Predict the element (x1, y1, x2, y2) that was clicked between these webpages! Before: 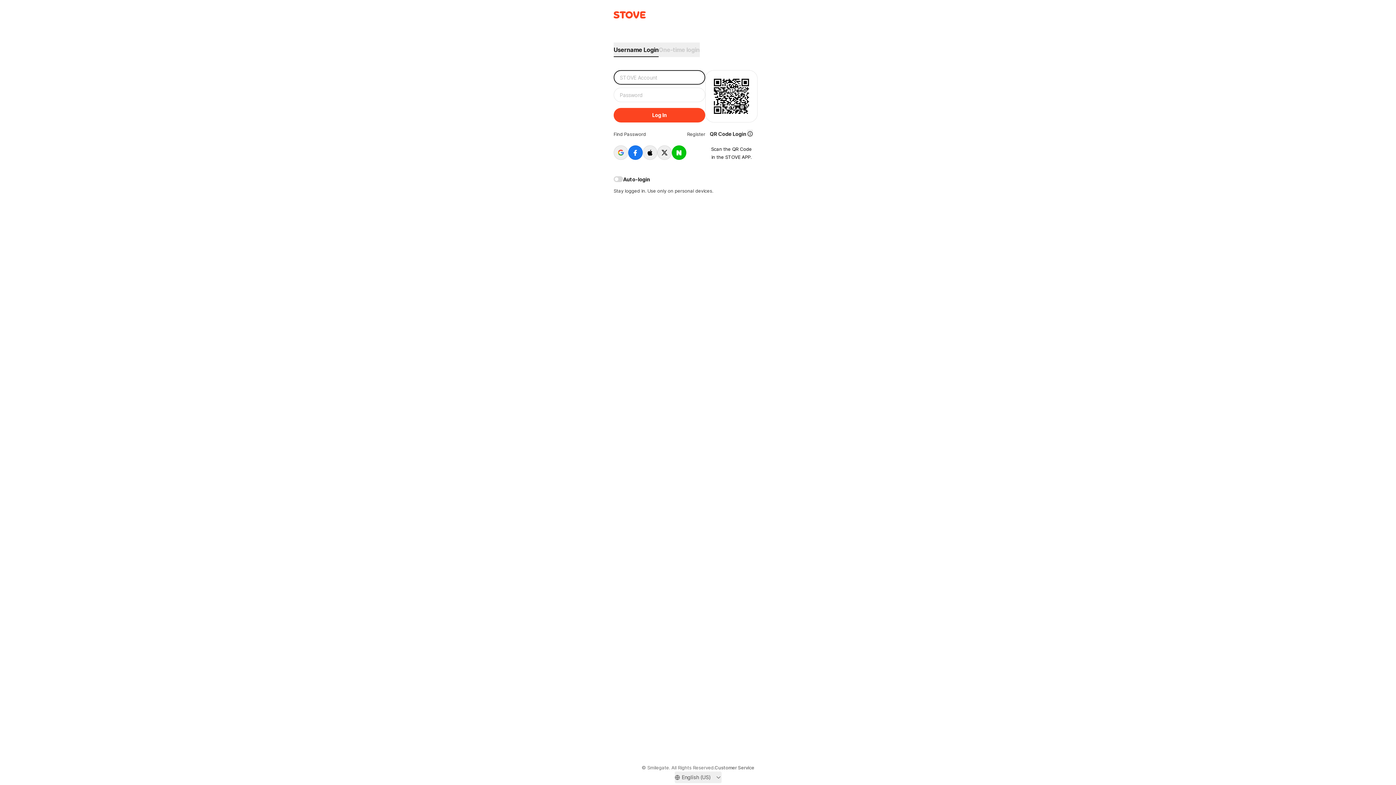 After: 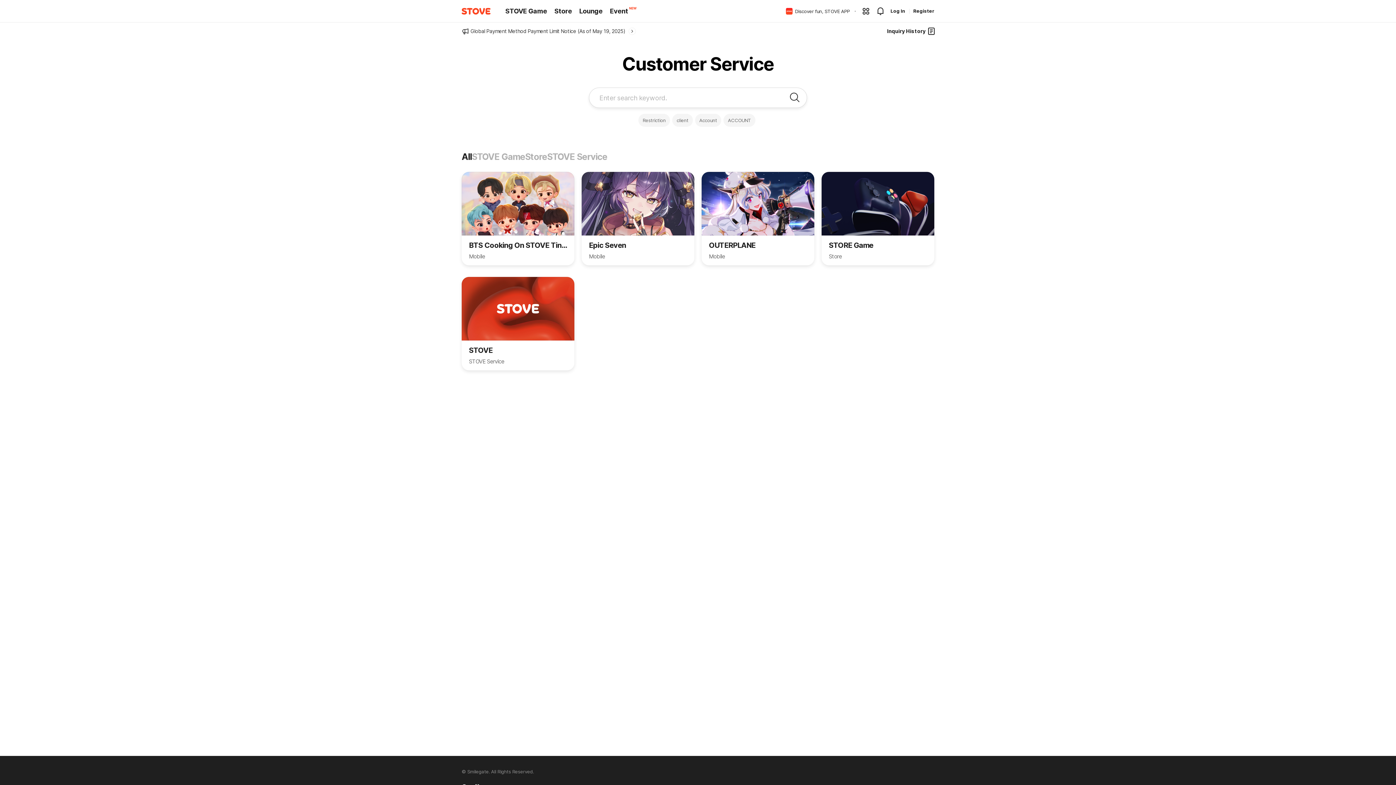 Action: label: Customer Service bbox: (714, 772, 750, 776)